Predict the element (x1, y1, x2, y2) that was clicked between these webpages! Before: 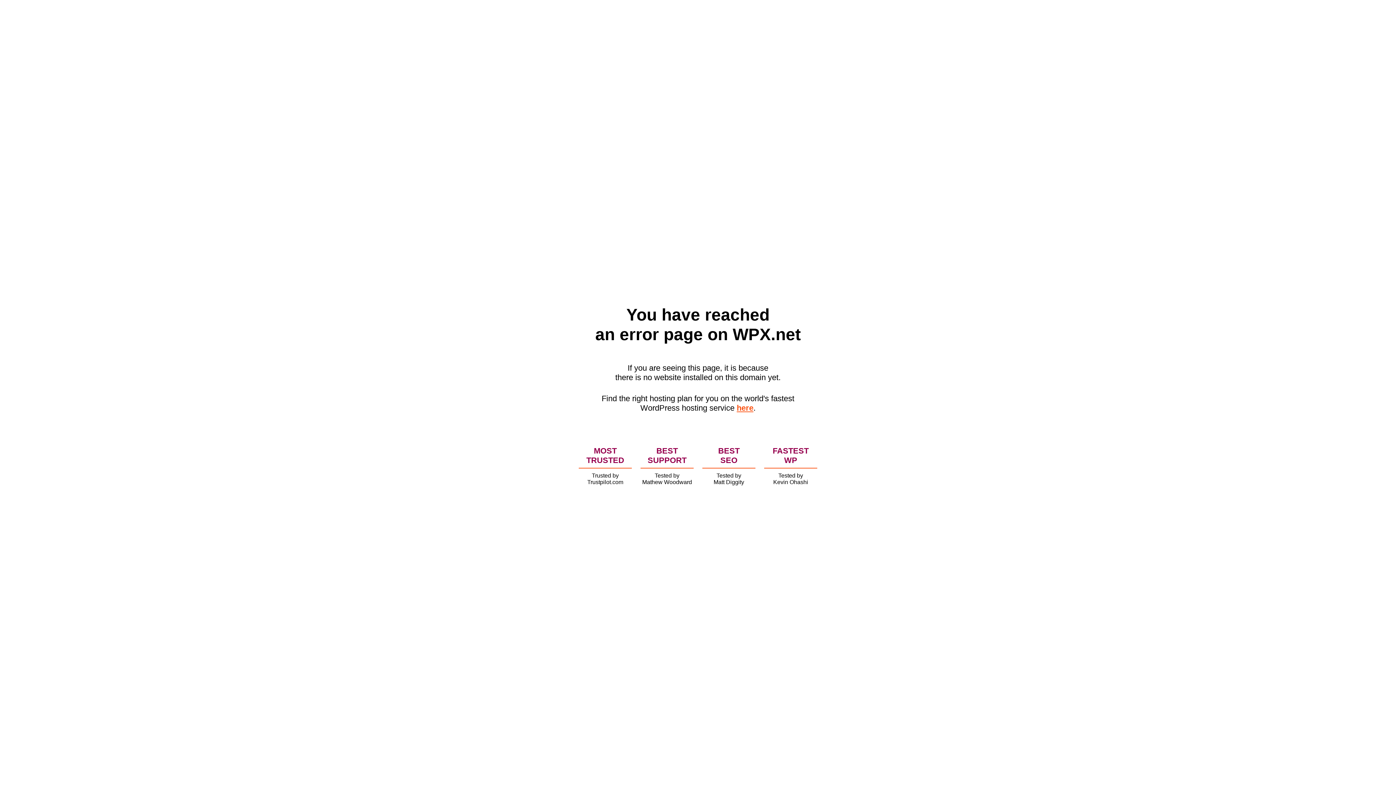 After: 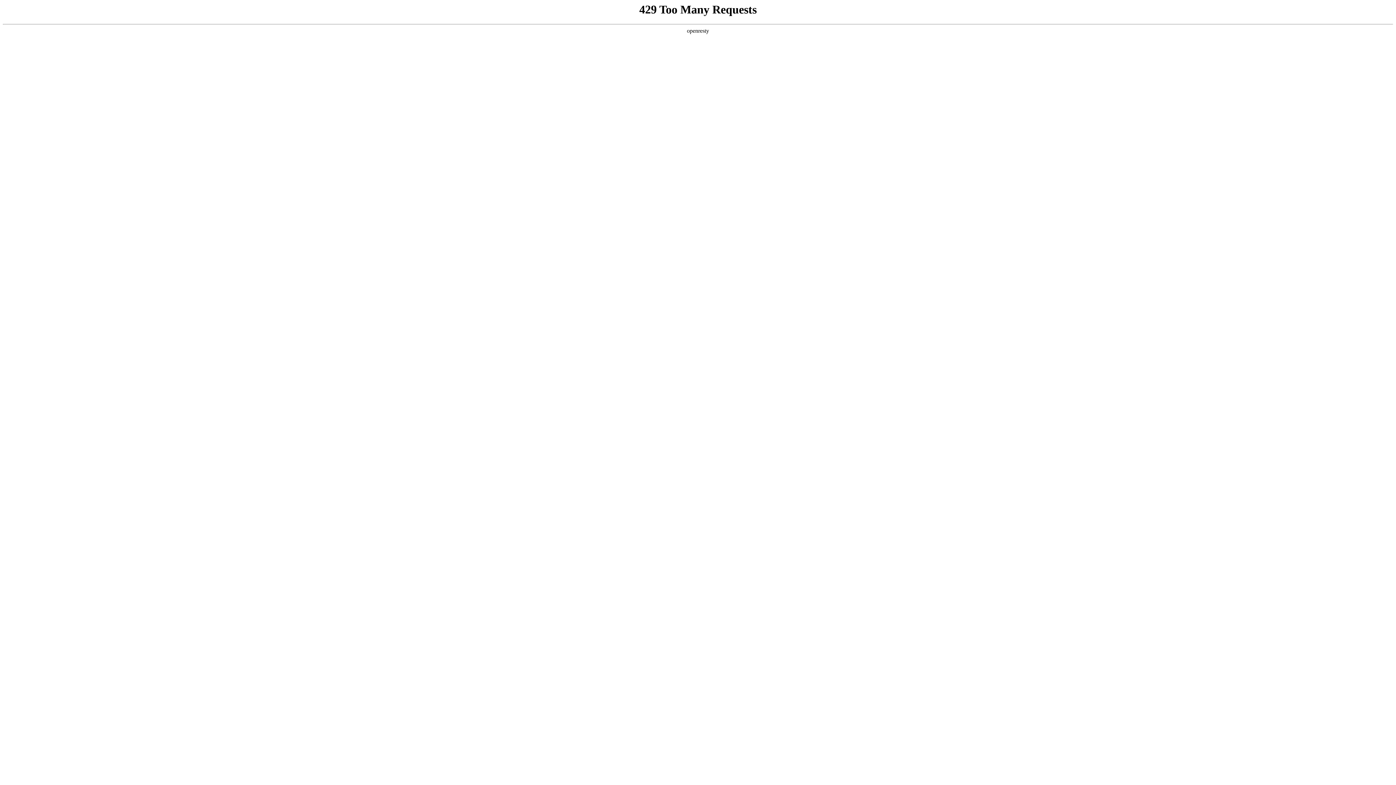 Action: bbox: (736, 403, 753, 412) label: here